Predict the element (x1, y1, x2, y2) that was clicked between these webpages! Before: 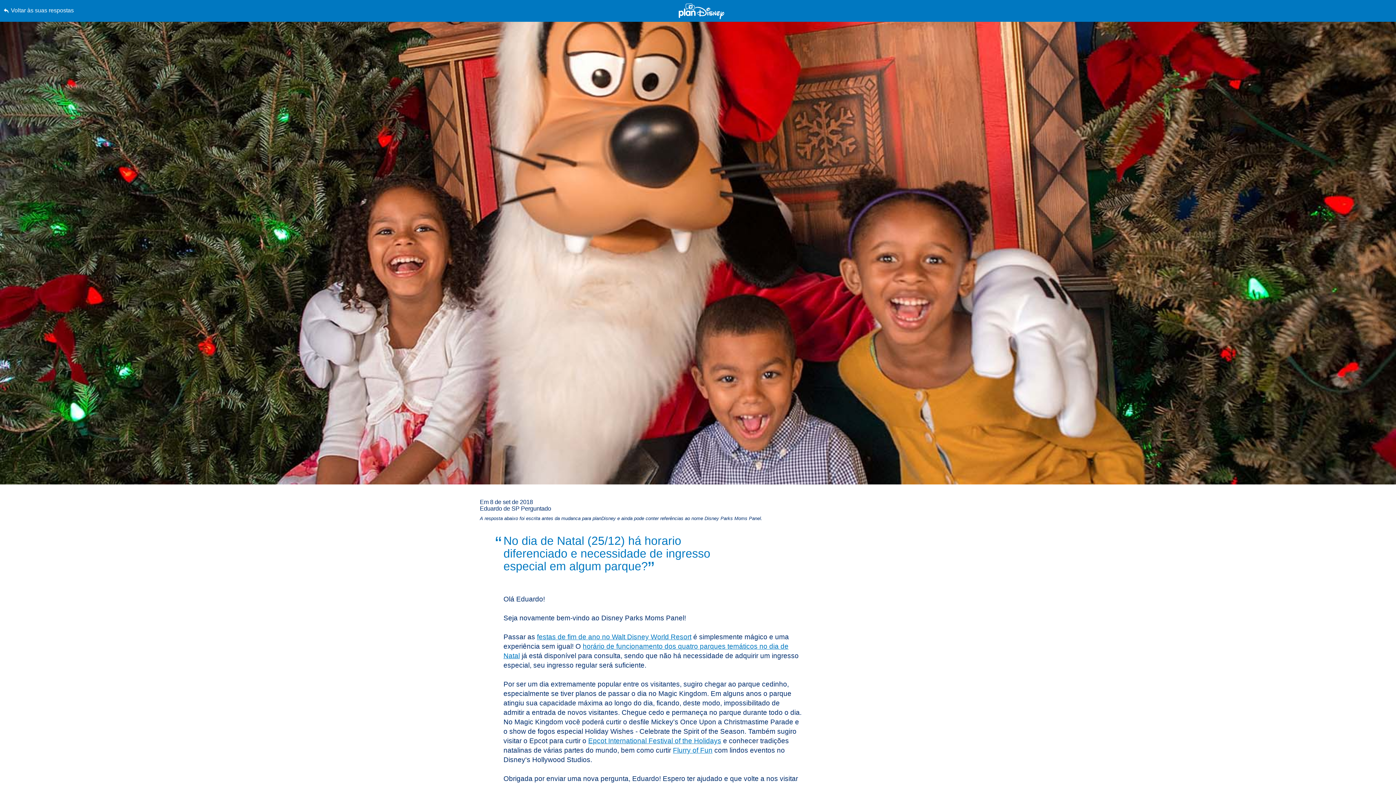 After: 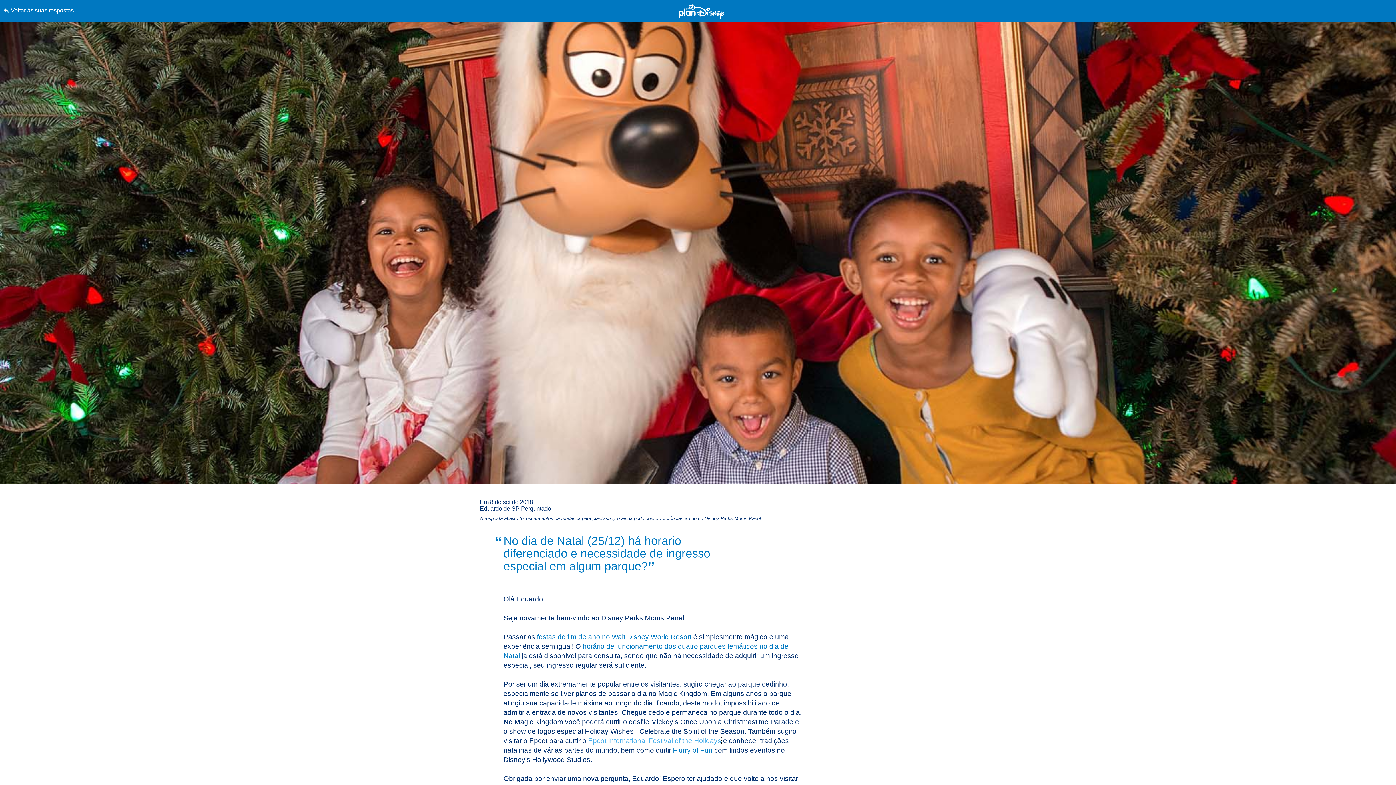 Action: label: Epcot International Festival of the Holidays bbox: (588, 737, 721, 745)